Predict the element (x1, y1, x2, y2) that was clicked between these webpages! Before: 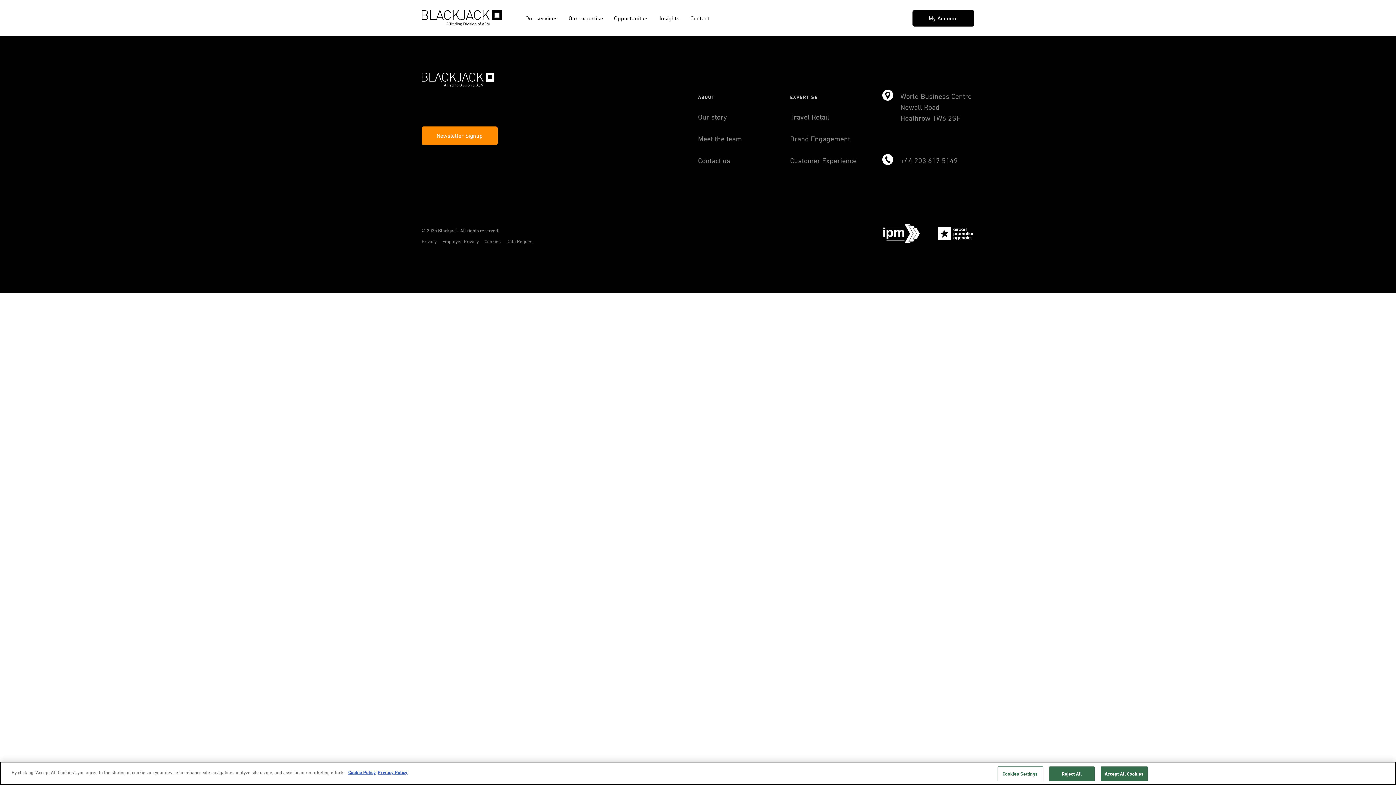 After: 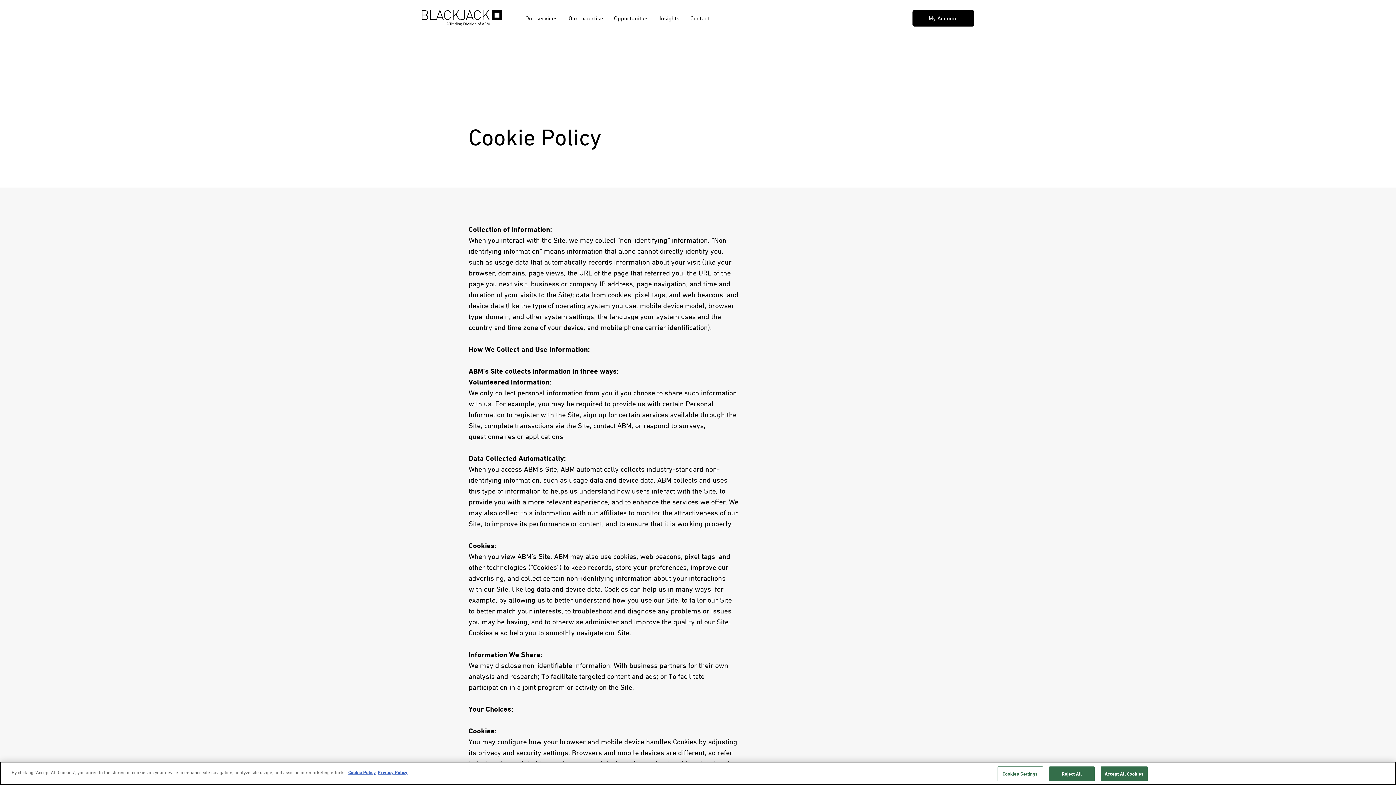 Action: label: More information about your privacy bbox: (348, 769, 376, 775)